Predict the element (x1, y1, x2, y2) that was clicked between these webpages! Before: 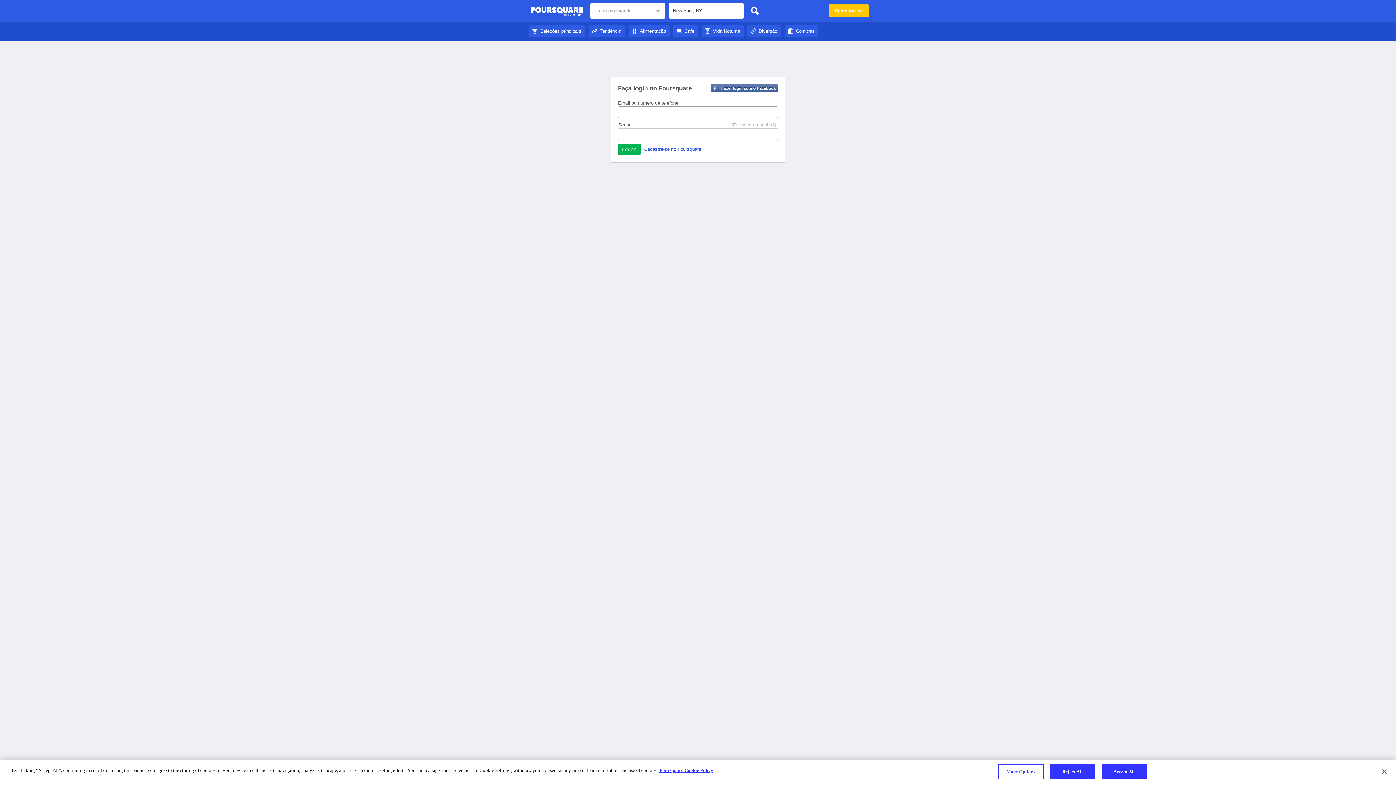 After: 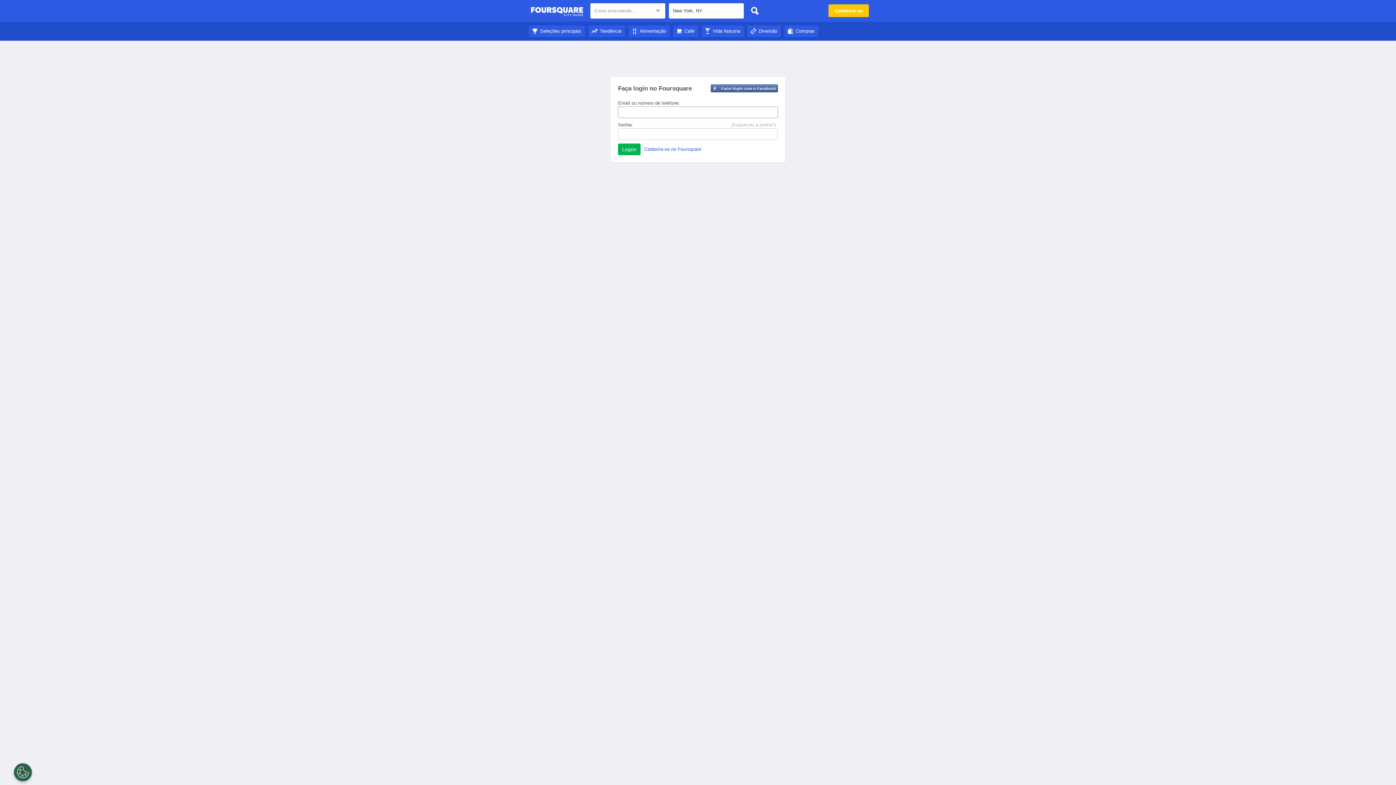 Action: label: Guia de Cidades do Foursquare bbox: (530, 4, 583, 18)